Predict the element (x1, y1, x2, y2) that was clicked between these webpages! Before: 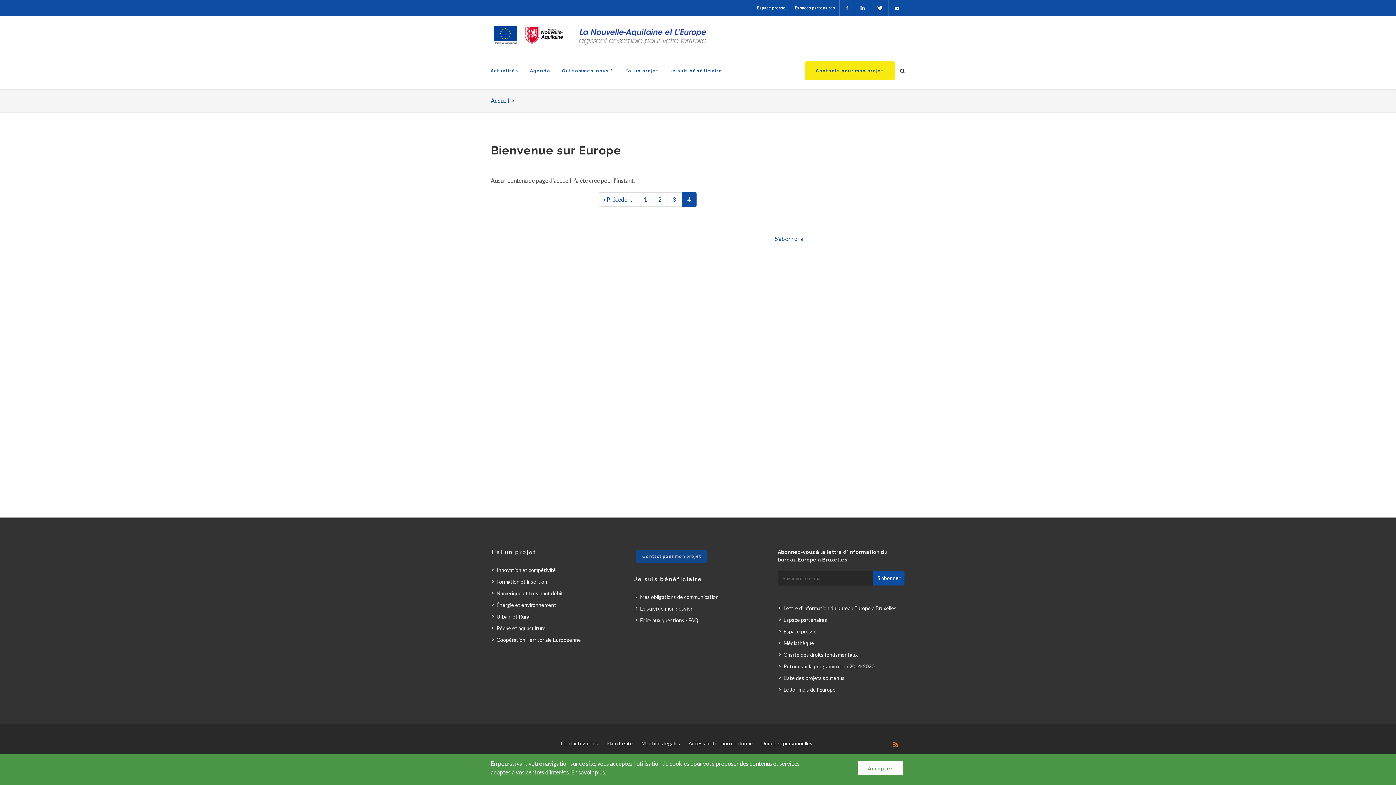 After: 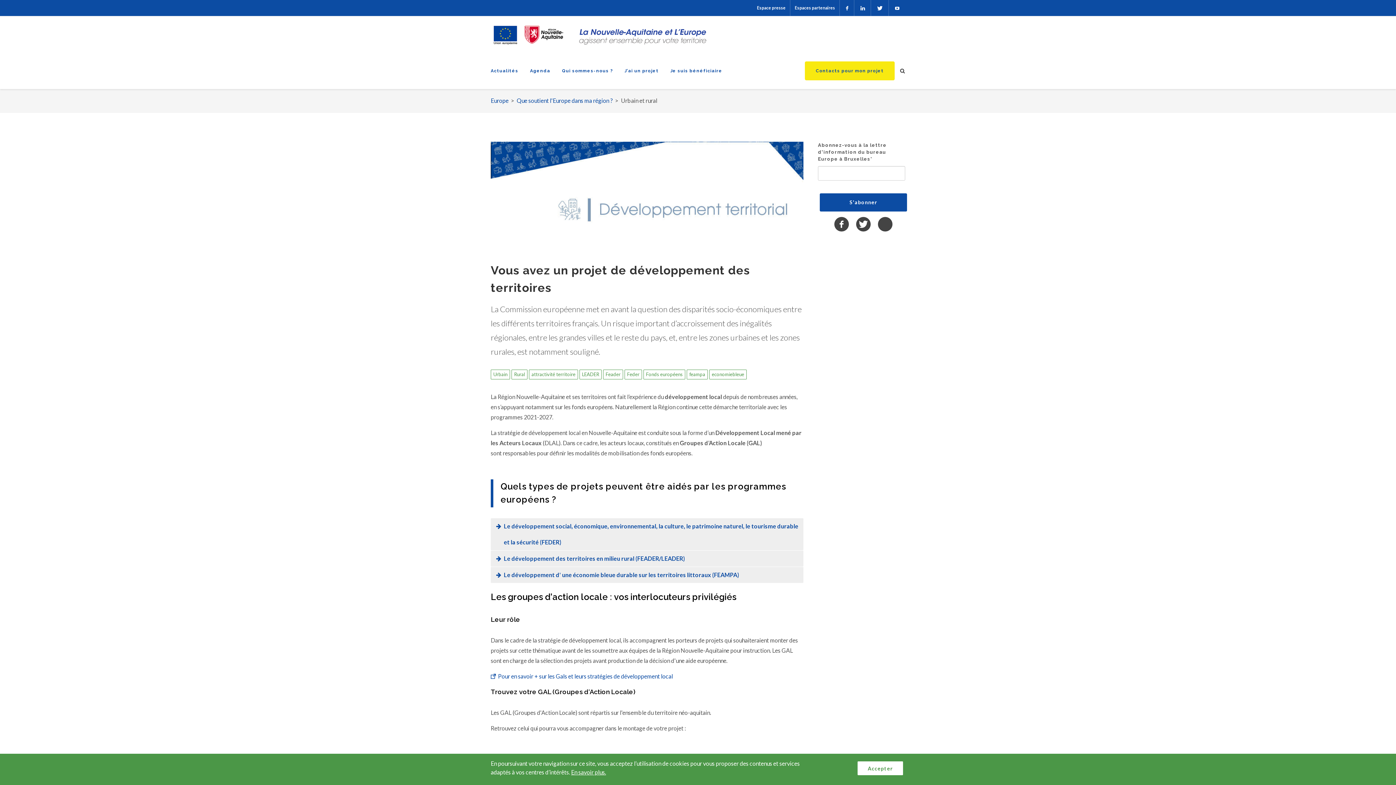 Action: label: Urbain et Rural bbox: (492, 613, 531, 620)